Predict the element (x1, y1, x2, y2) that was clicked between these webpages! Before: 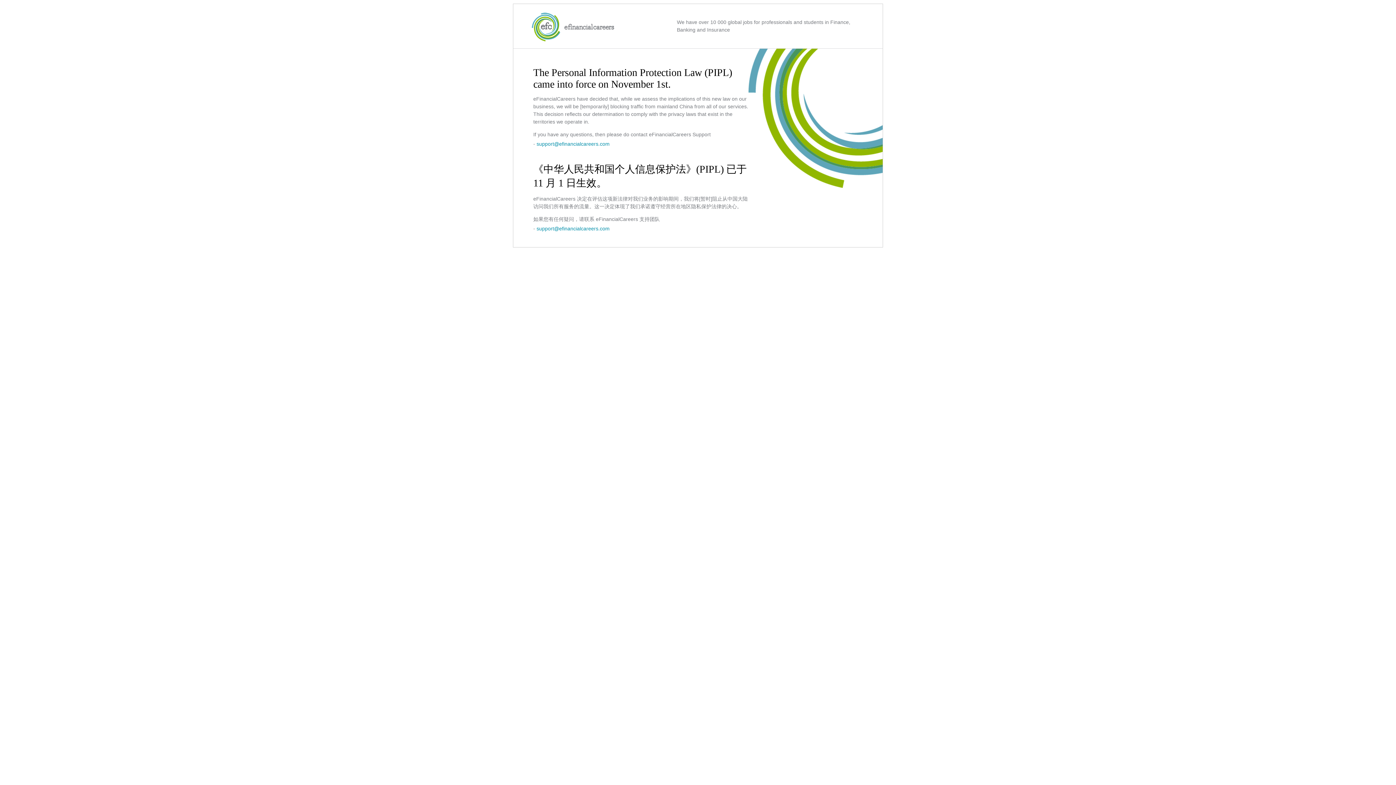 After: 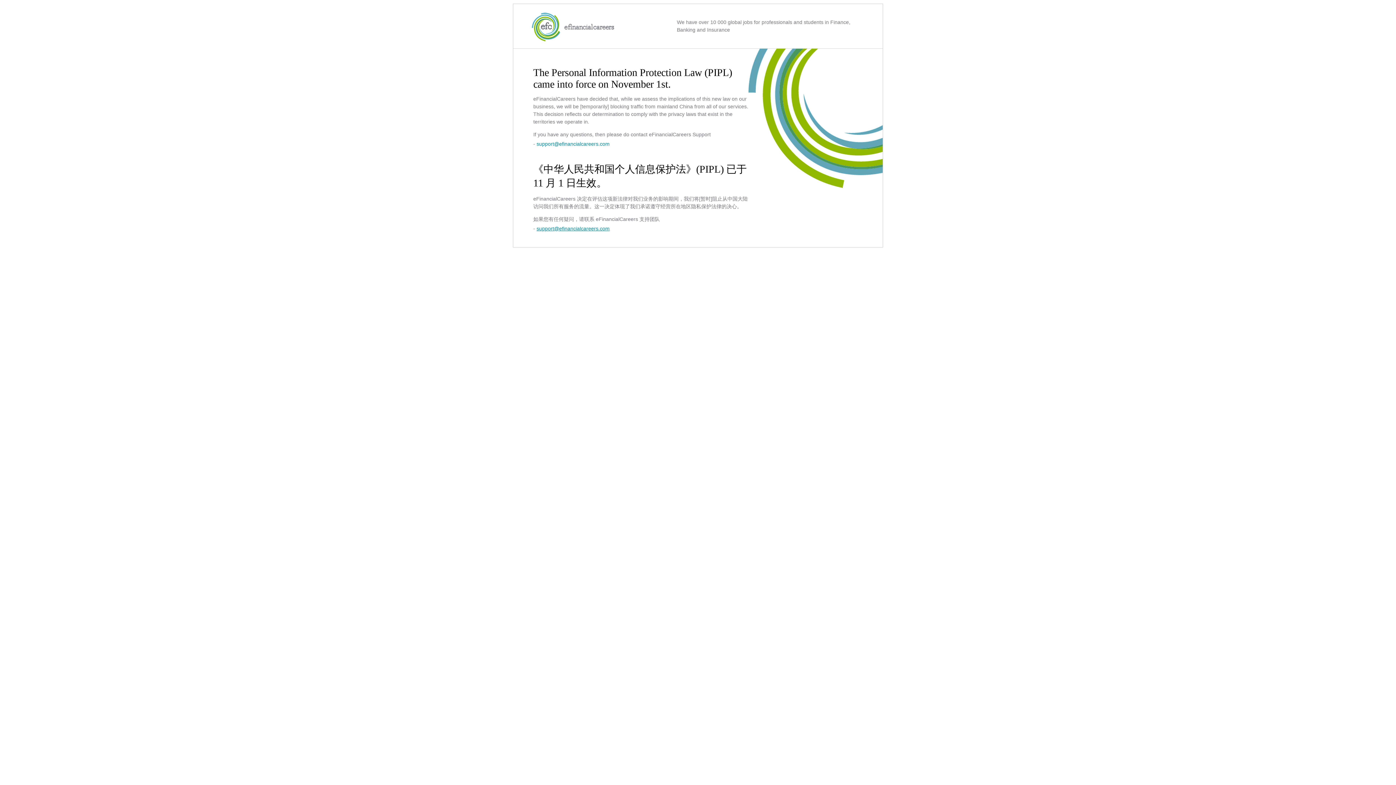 Action: bbox: (536, 225, 609, 231) label: support@efinancialcareers.com